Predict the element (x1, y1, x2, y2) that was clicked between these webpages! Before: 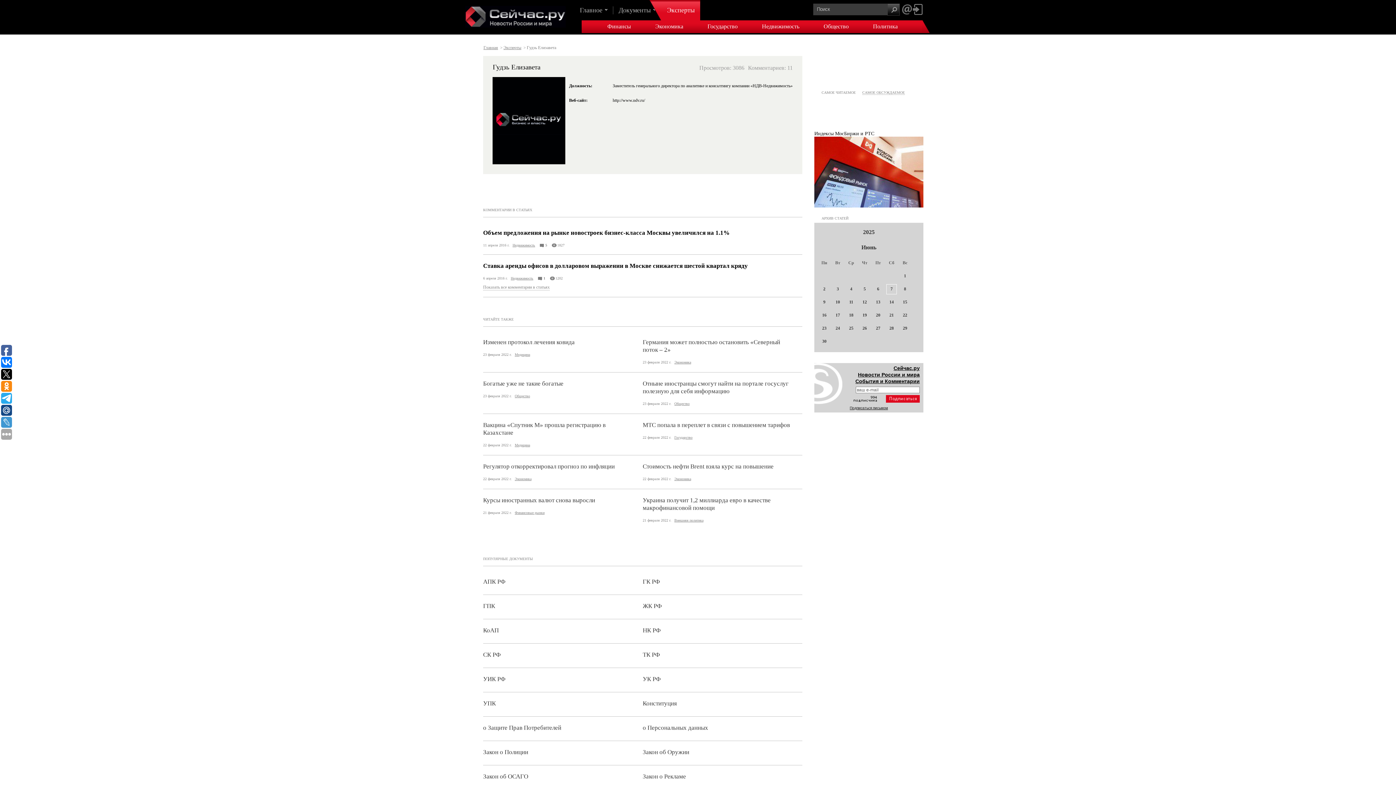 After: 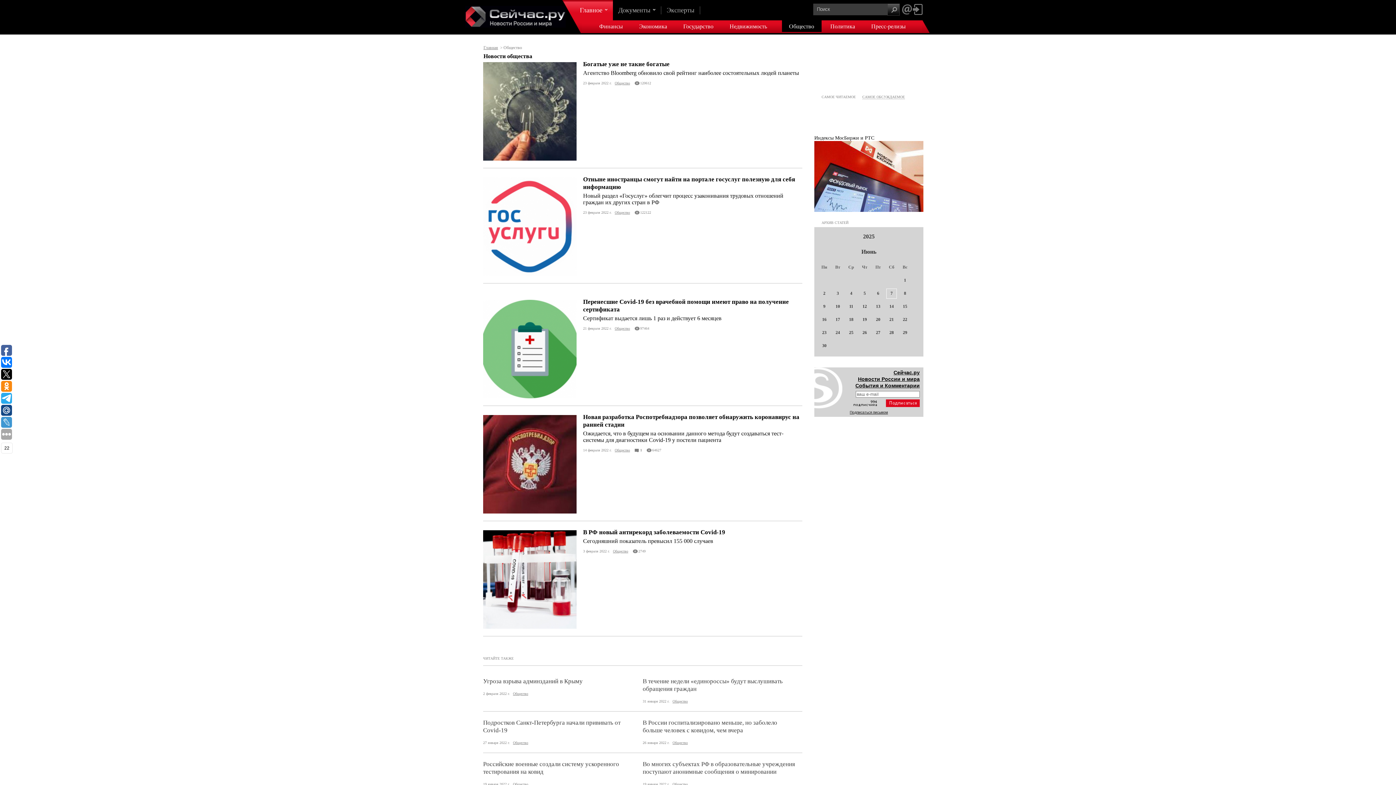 Action: label: Общество bbox: (514, 394, 530, 398)